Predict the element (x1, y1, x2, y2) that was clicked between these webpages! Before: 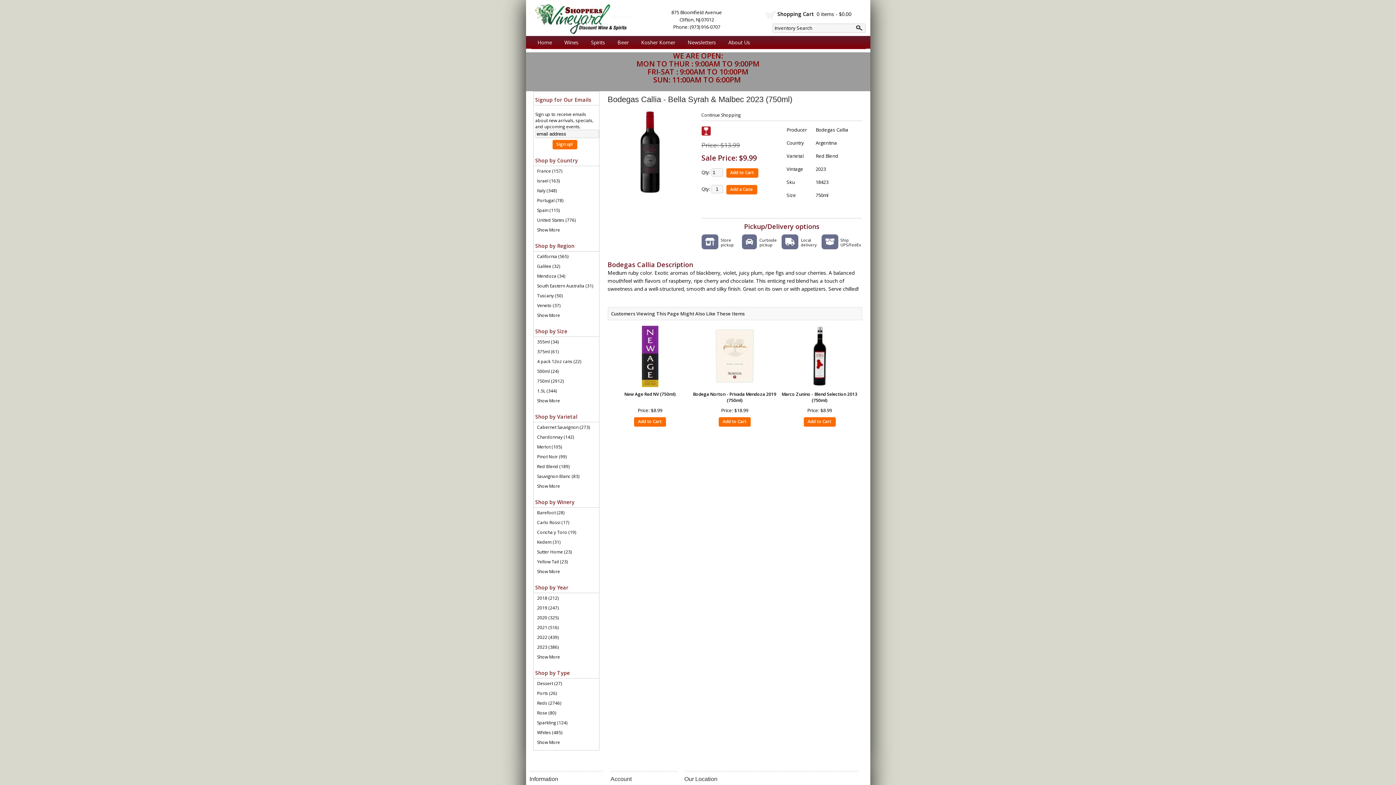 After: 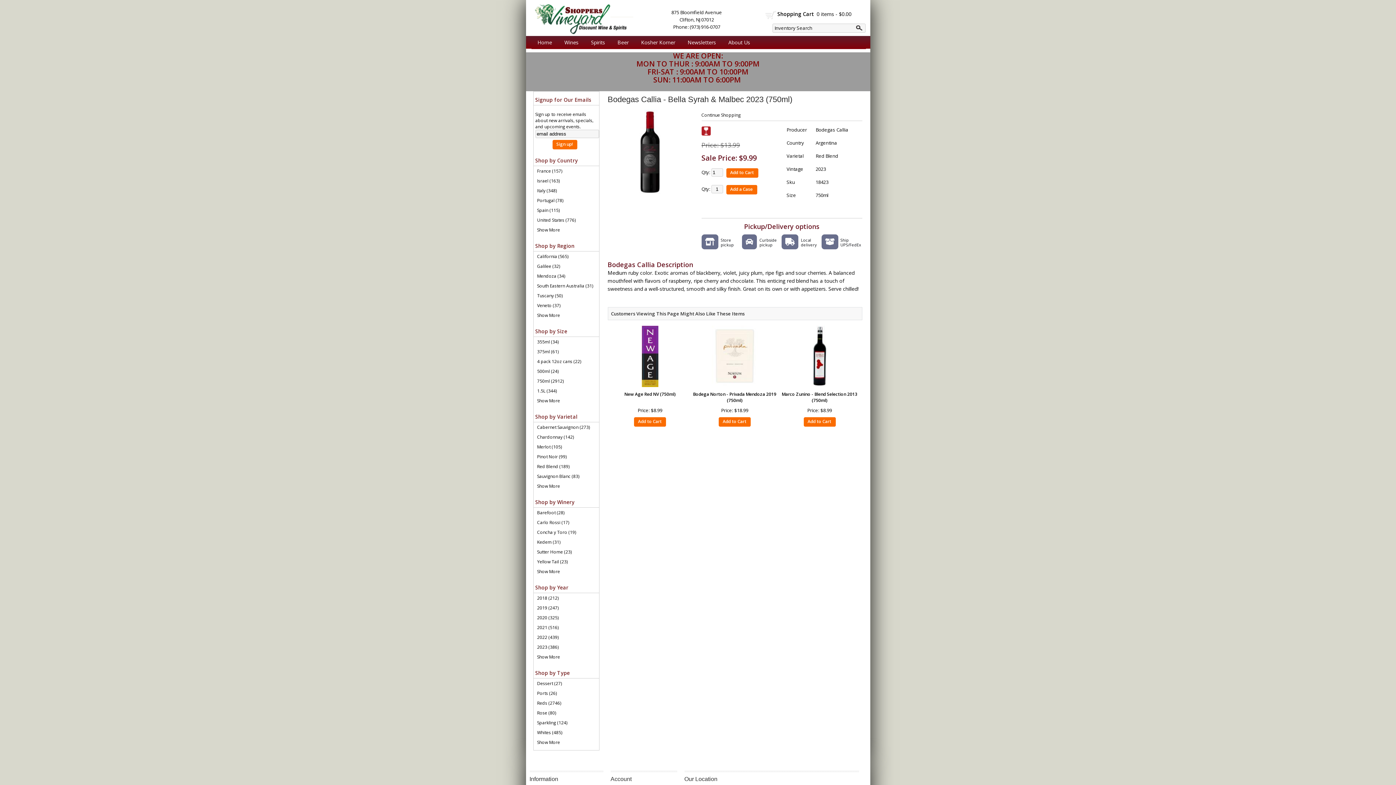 Action: bbox: (533, 94, 599, 105) label: Signup for Our Emails